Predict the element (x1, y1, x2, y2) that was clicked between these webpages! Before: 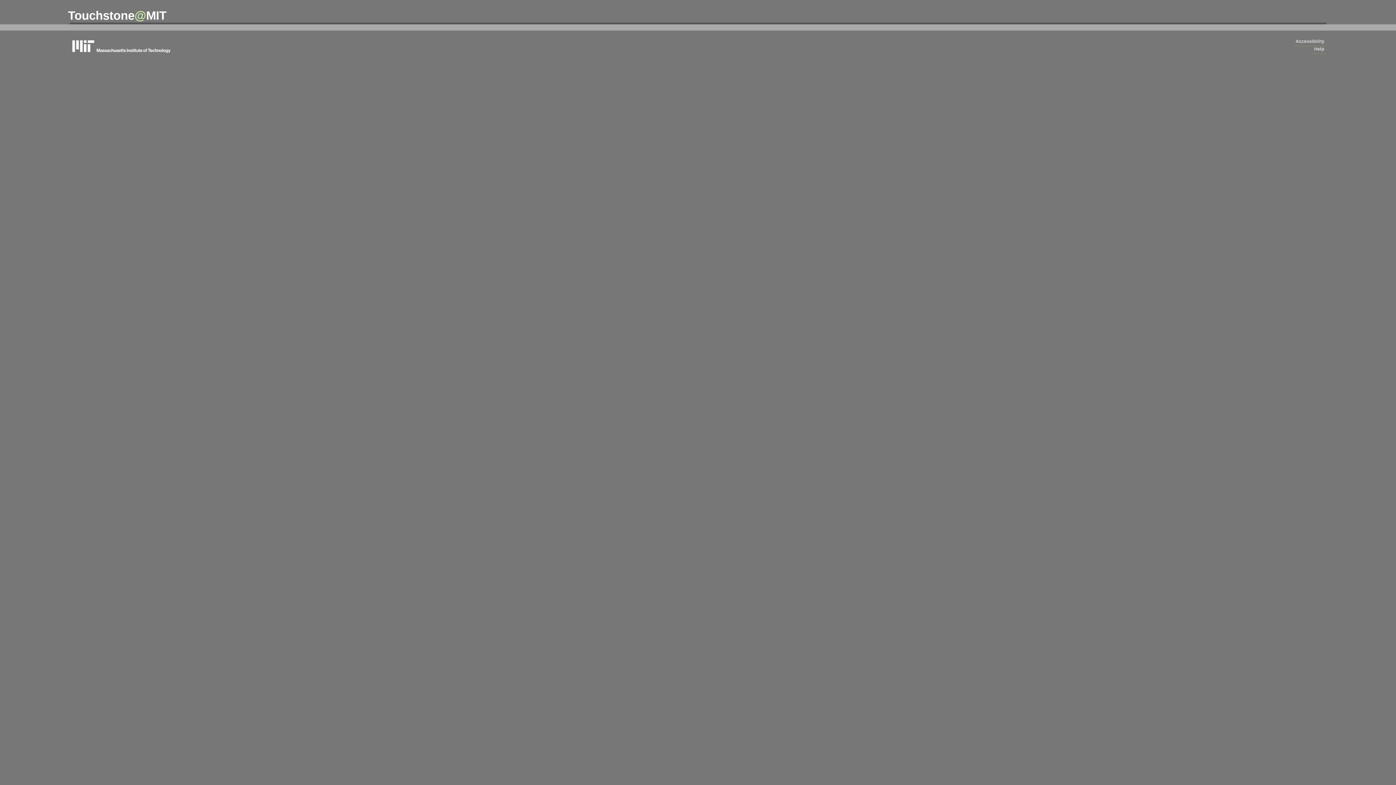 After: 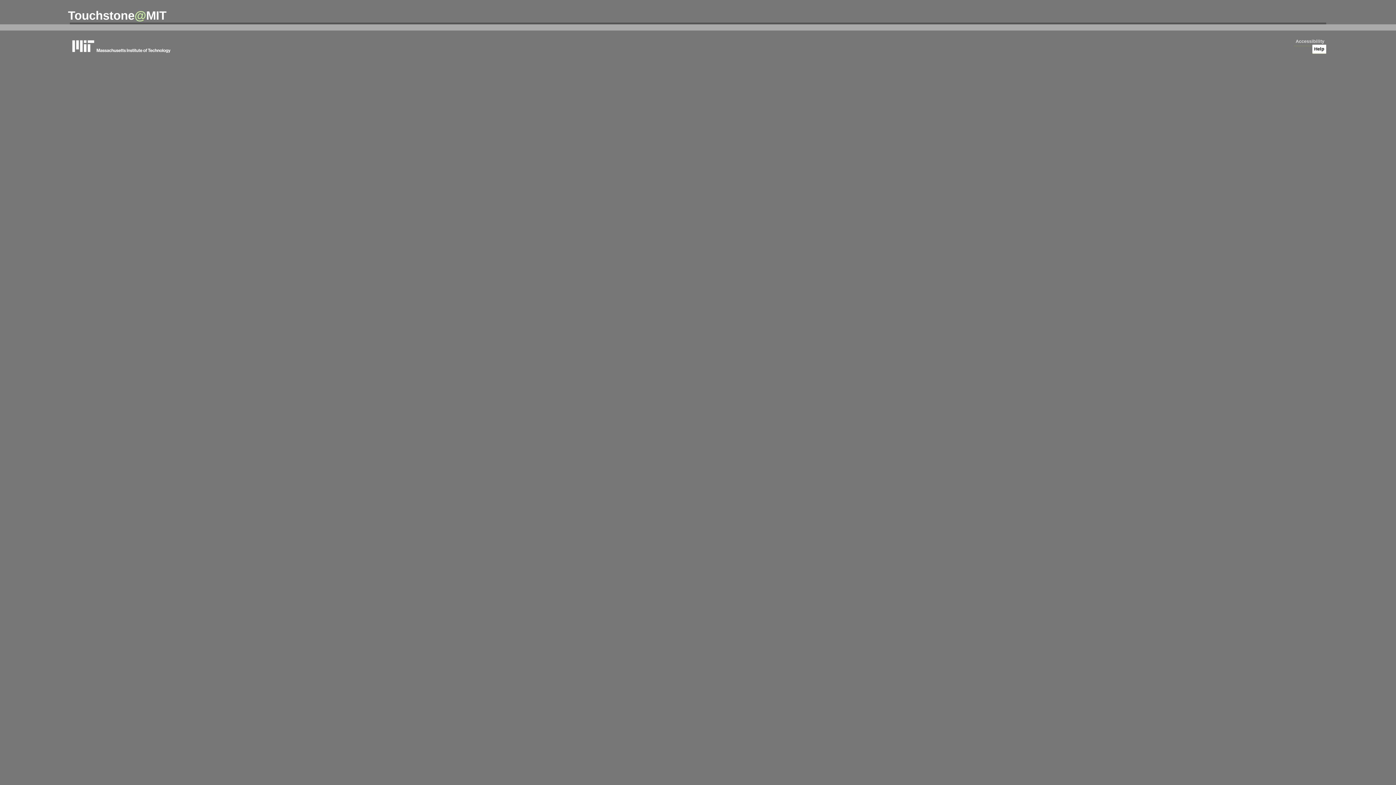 Action: label: Help bbox: (1312, 44, 1326, 53)